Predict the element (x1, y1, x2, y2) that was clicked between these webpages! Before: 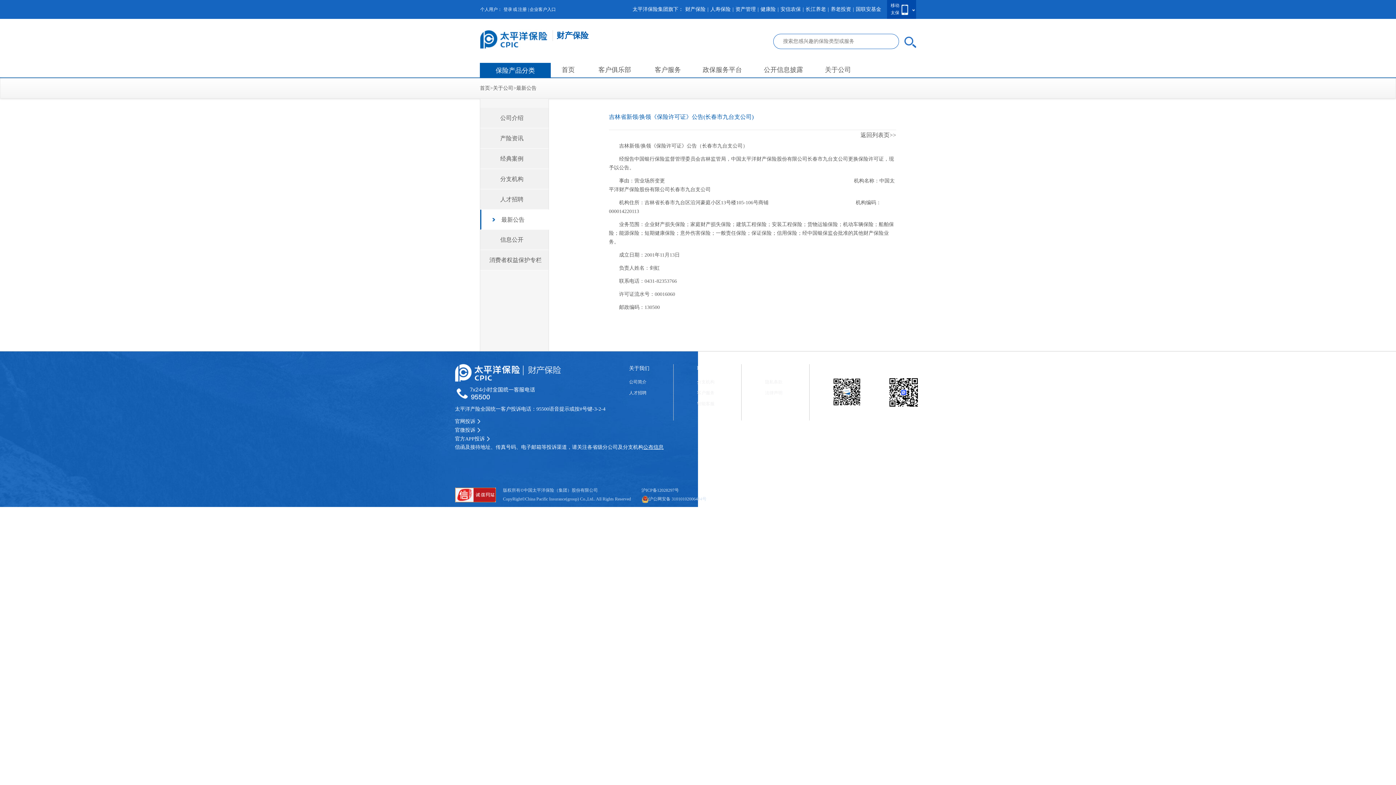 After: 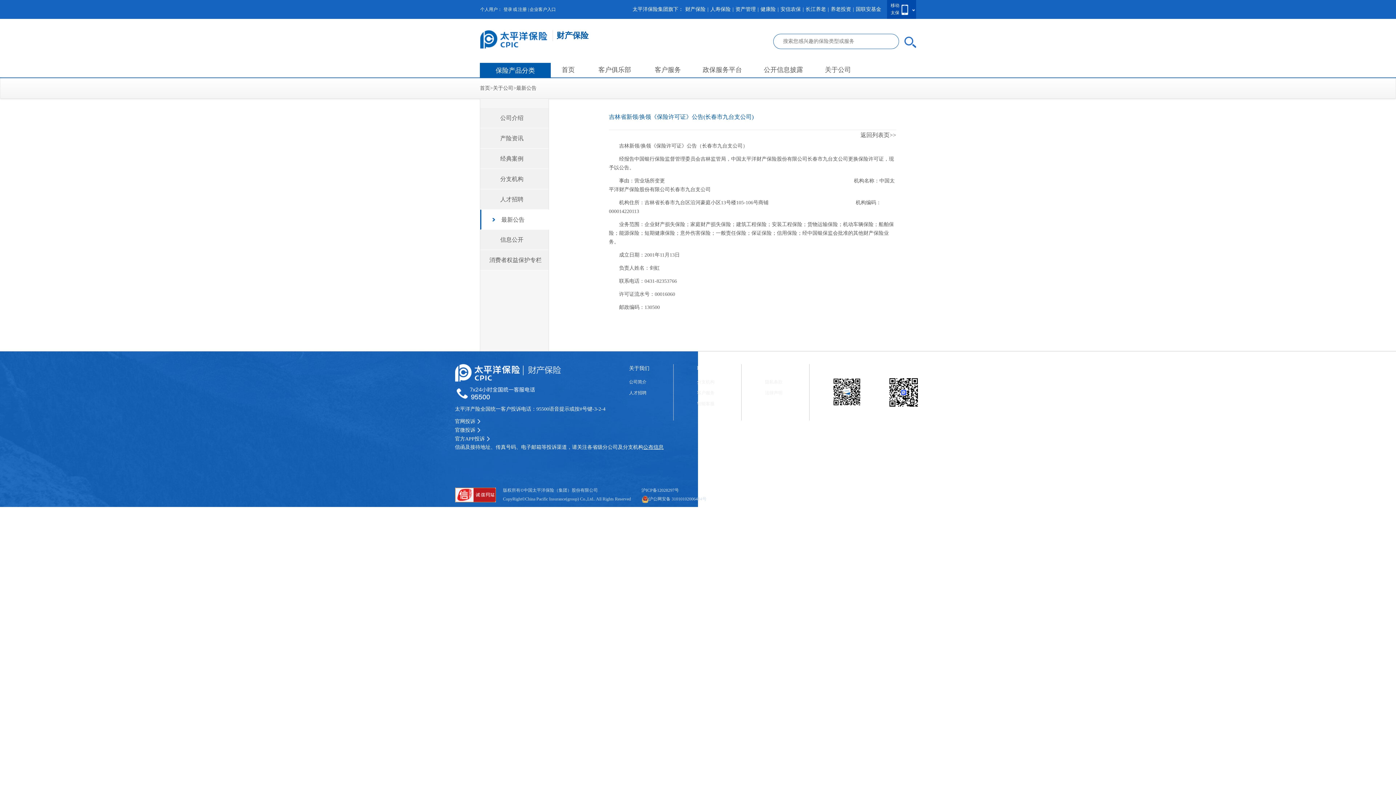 Action: bbox: (697, 376, 717, 387) label: 分支机构